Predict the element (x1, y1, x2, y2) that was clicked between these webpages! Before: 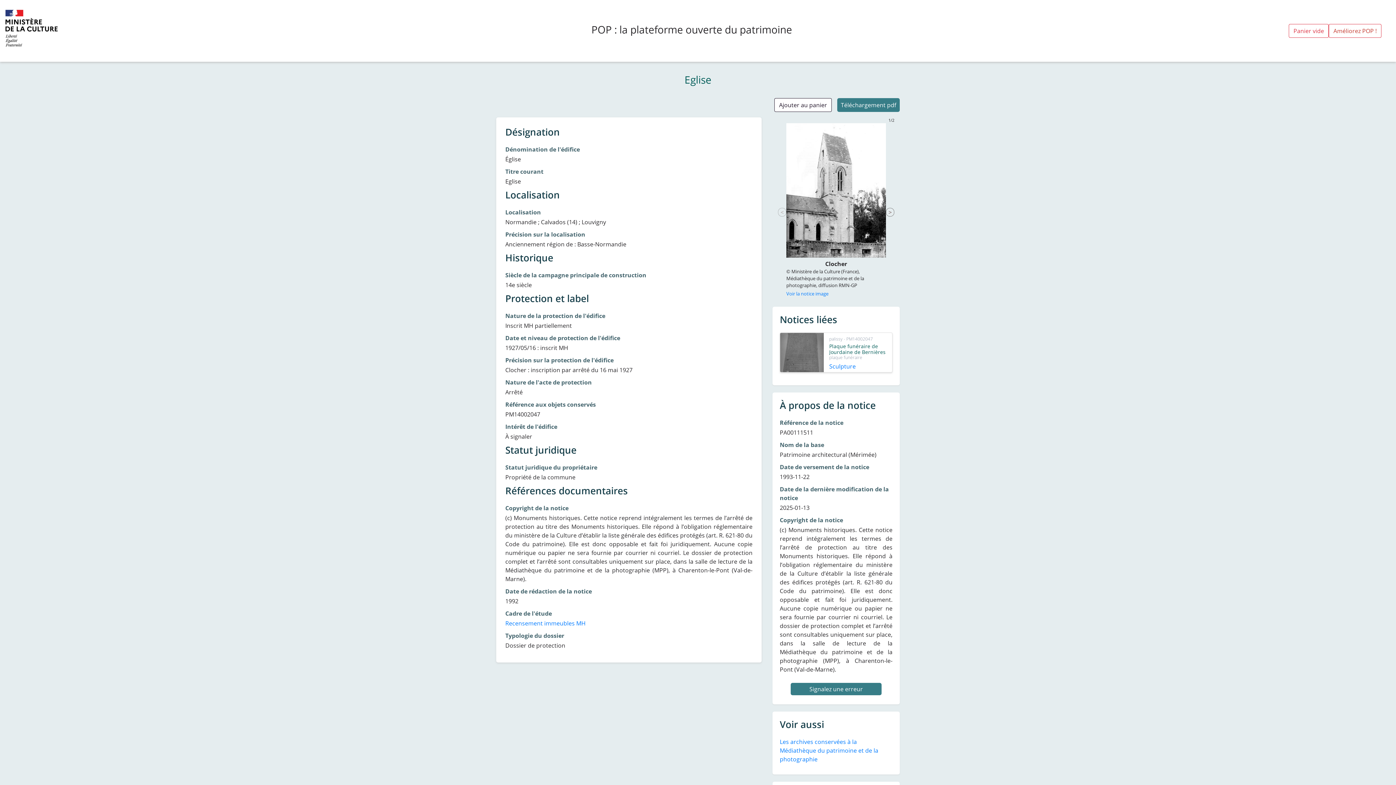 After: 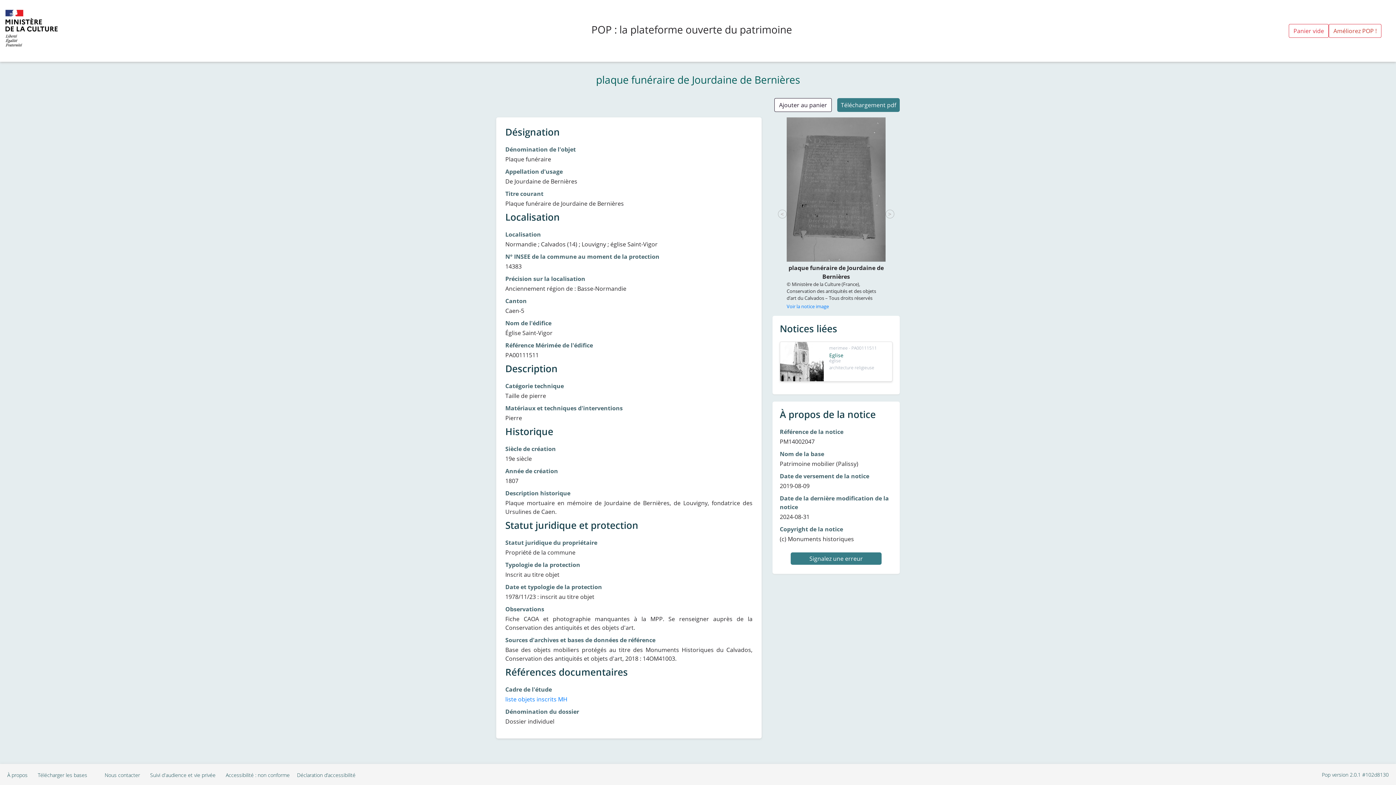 Action: label: palissy - PM14002047

Plaque funéraire de Jourdaine de Bernières

plaque funéraire

Sculpture bbox: (780, 332, 892, 372)